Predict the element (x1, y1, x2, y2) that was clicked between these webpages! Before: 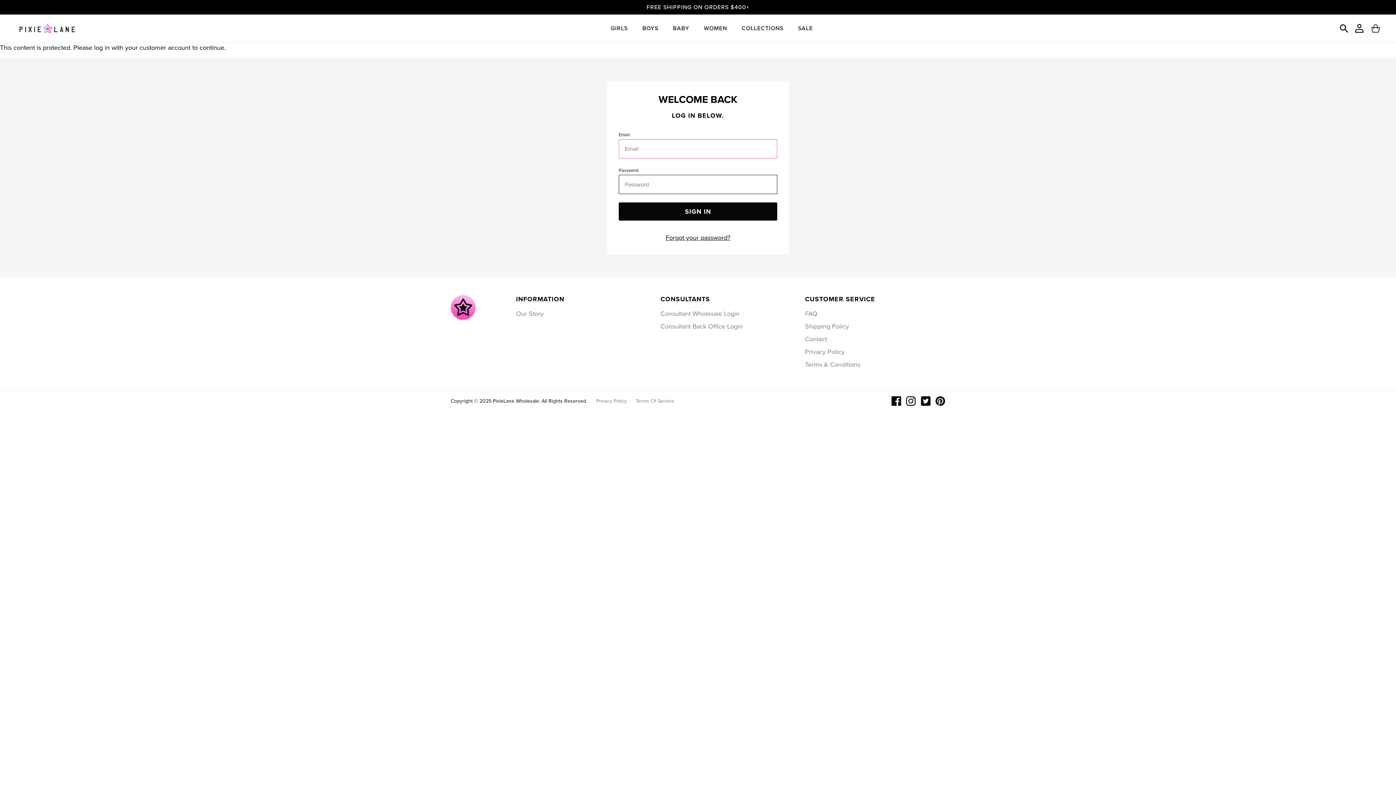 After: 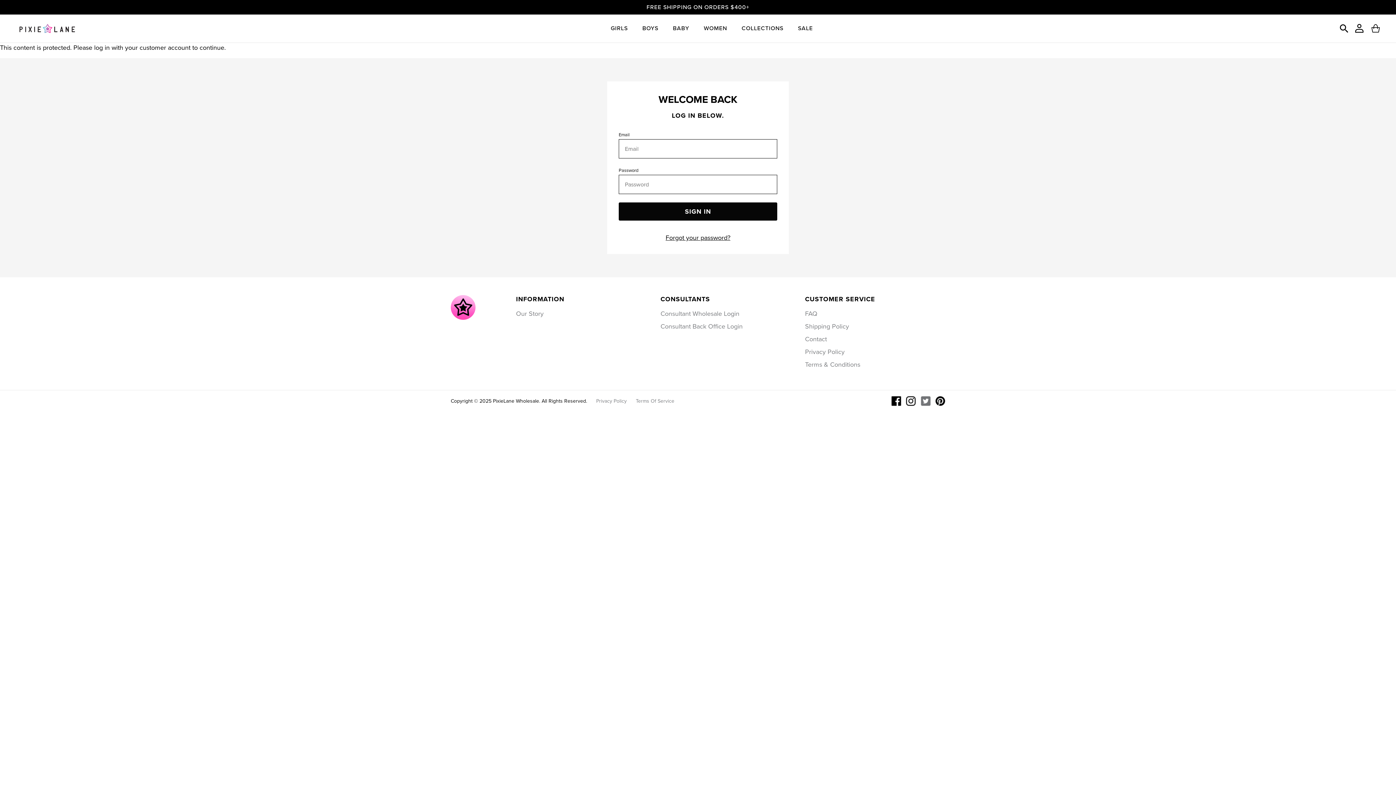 Action: bbox: (920, 396, 930, 406)